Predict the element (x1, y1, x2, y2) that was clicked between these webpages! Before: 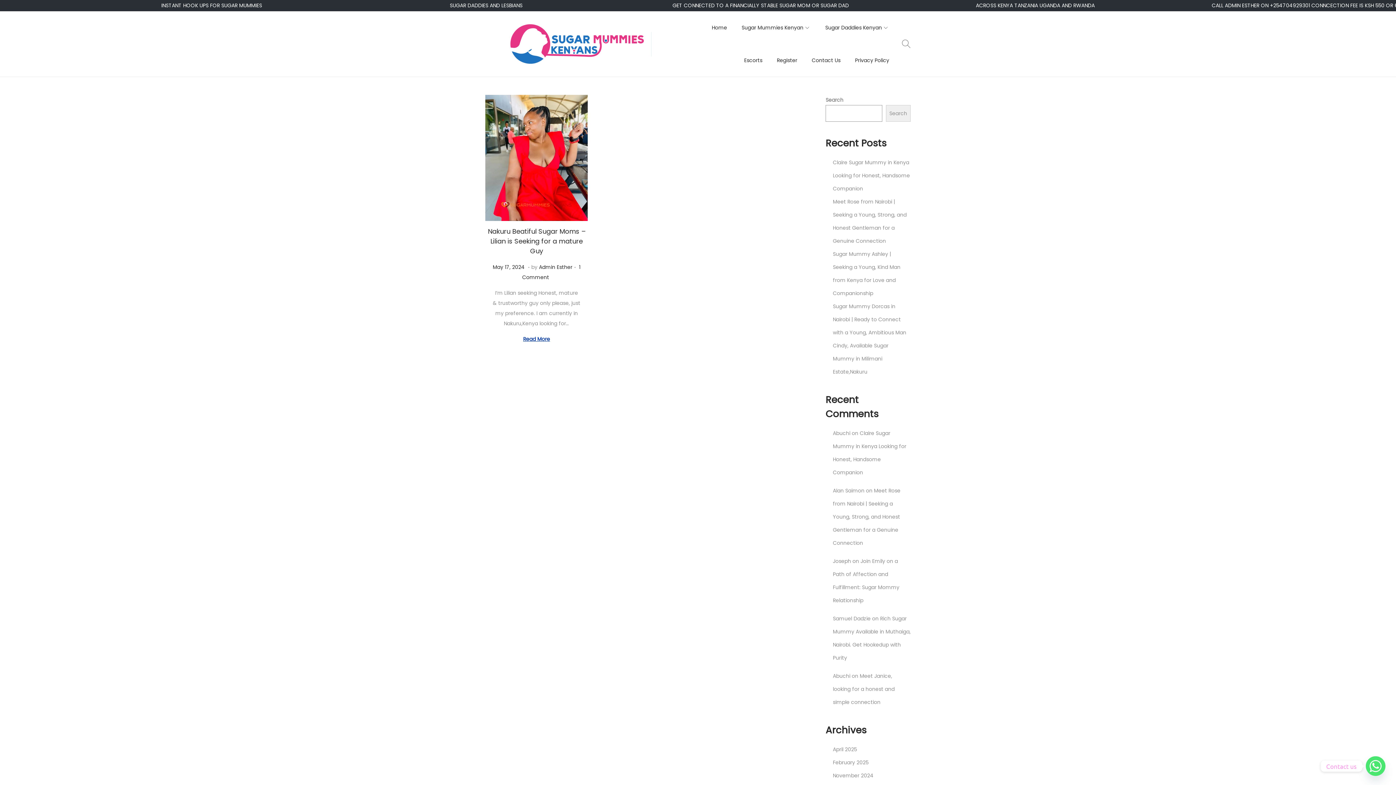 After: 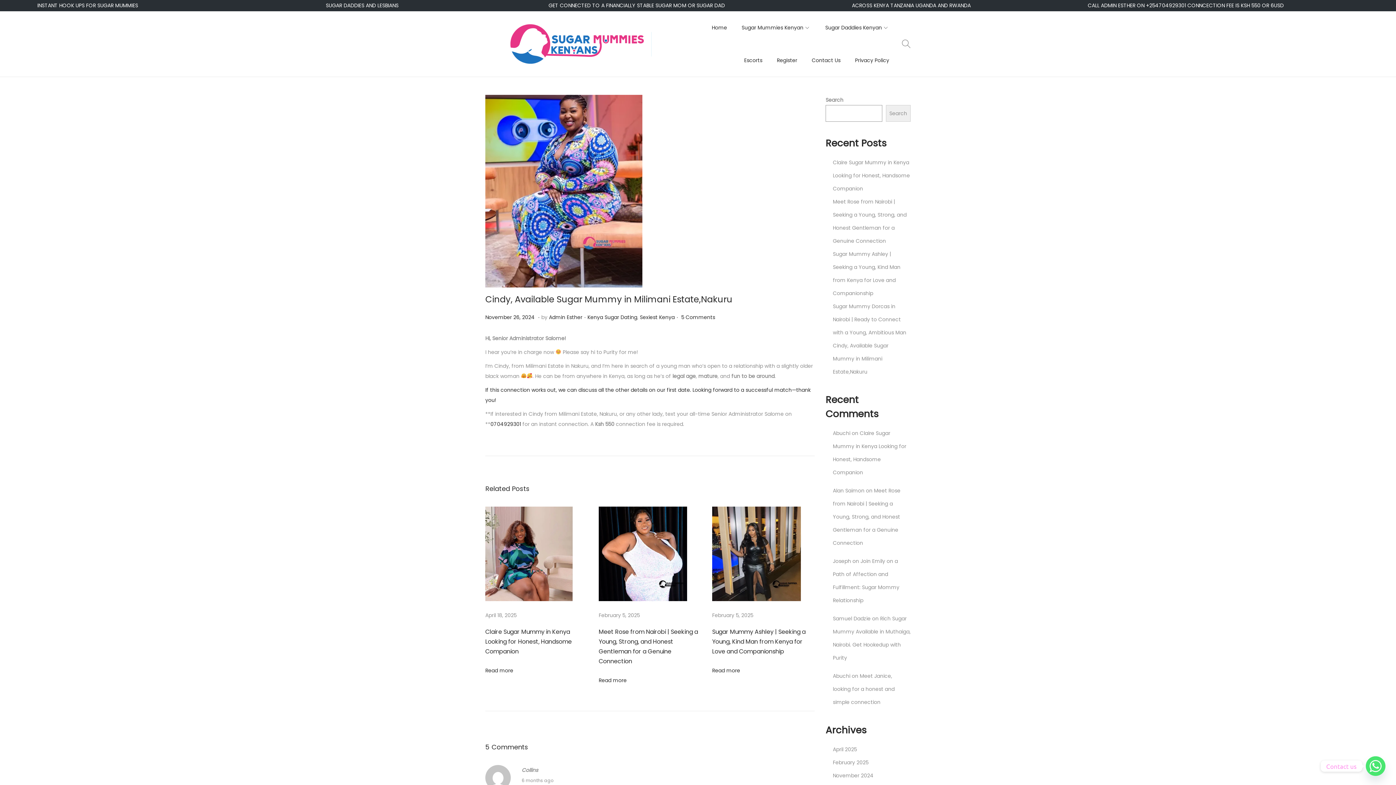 Action: label: Cindy, Available Sugar Mummy in Milimani Estate,Nakuru bbox: (833, 342, 888, 375)